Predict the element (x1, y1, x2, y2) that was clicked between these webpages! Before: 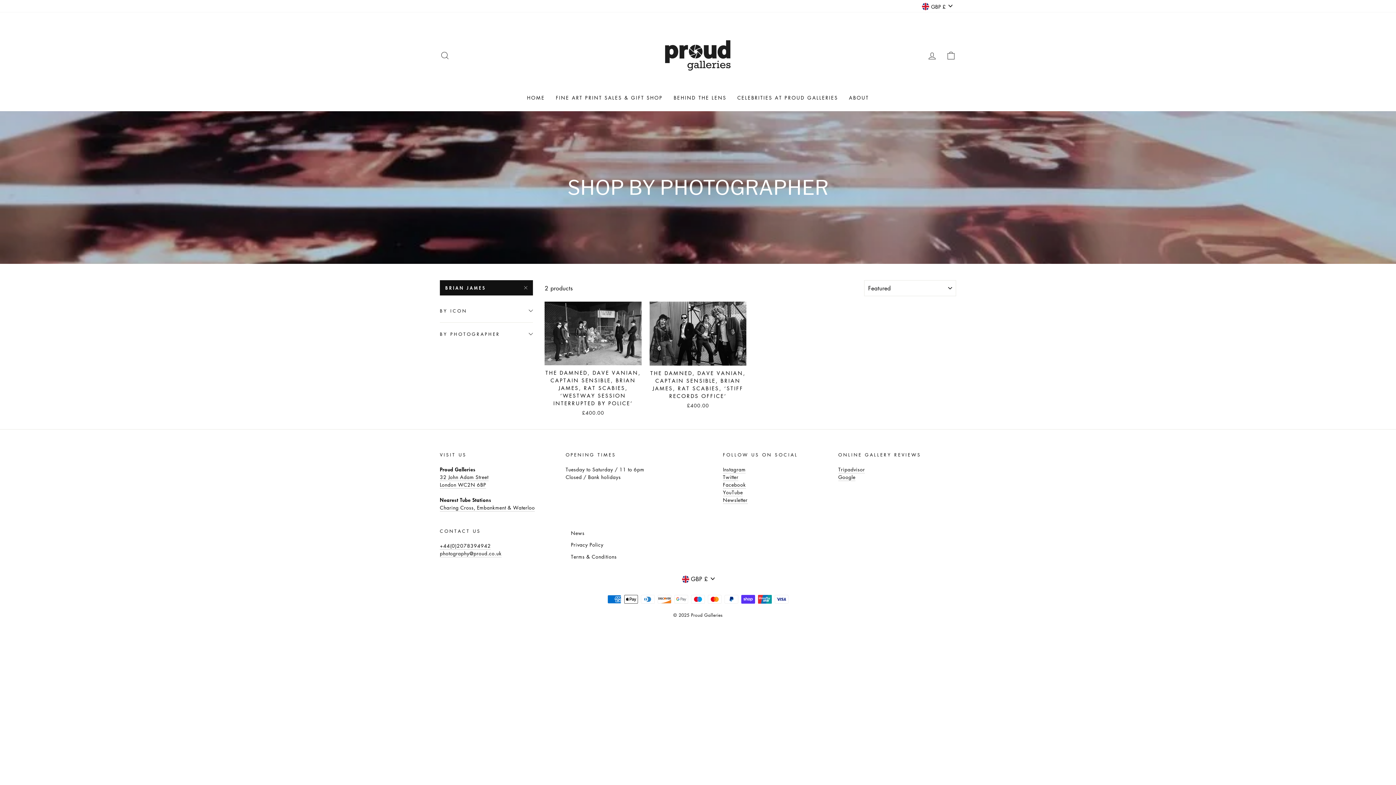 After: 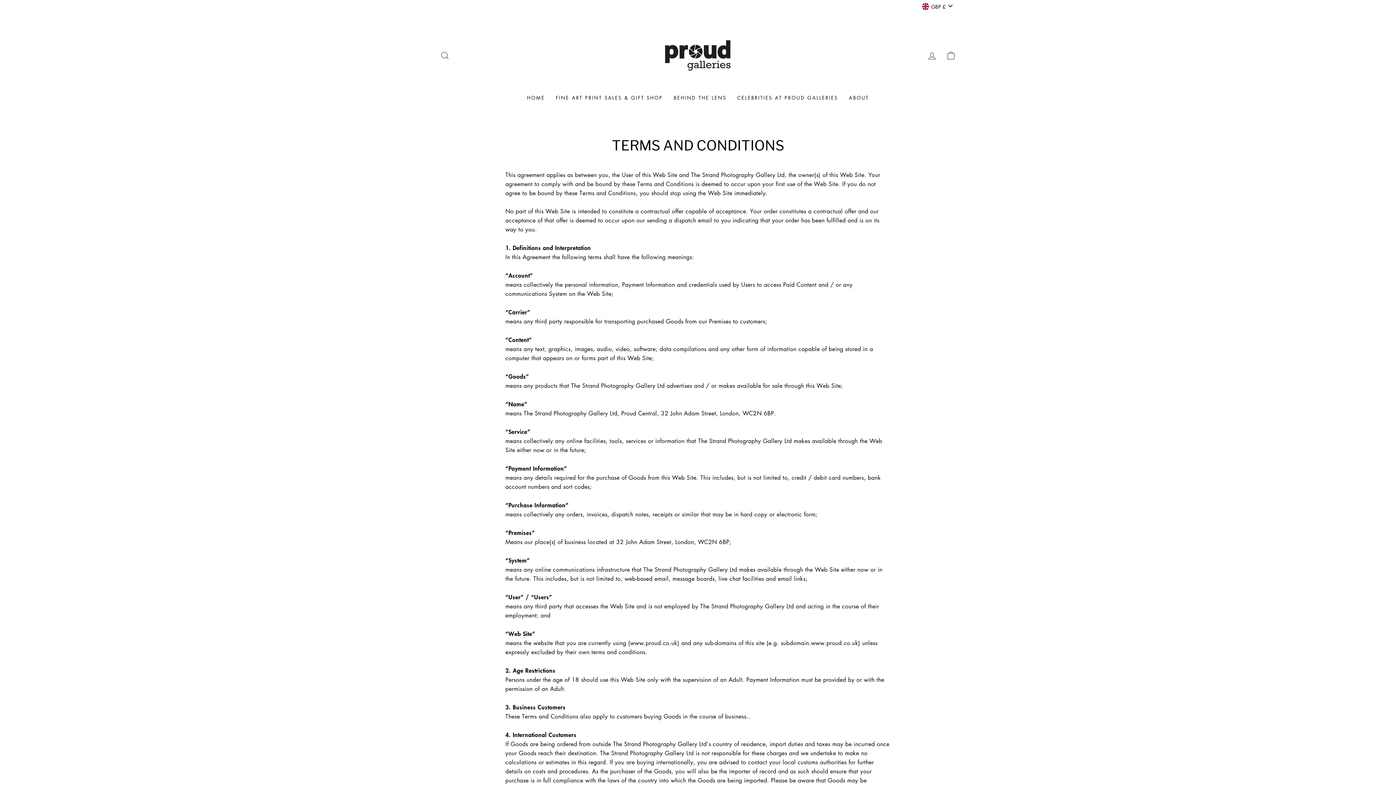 Action: bbox: (571, 551, 616, 562) label: Terms & Conditions